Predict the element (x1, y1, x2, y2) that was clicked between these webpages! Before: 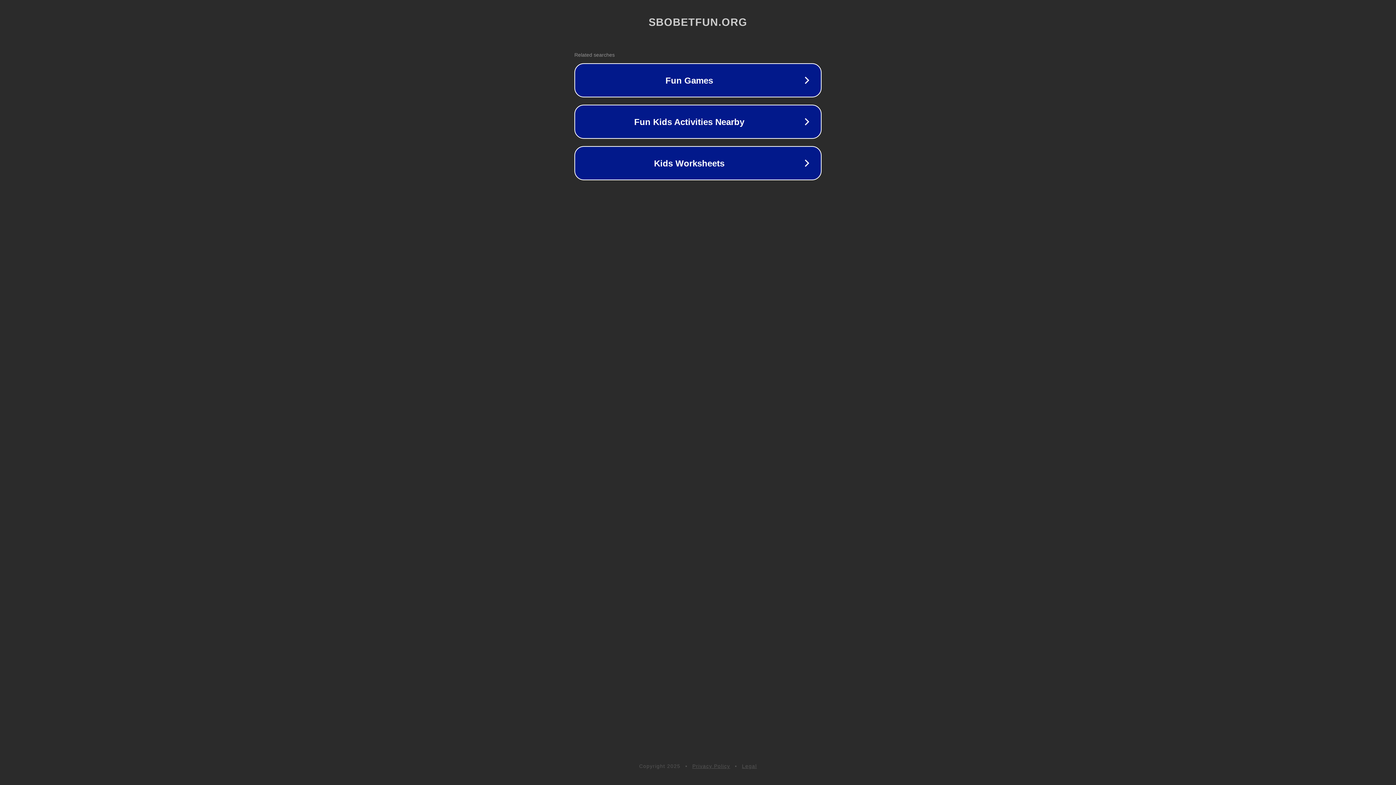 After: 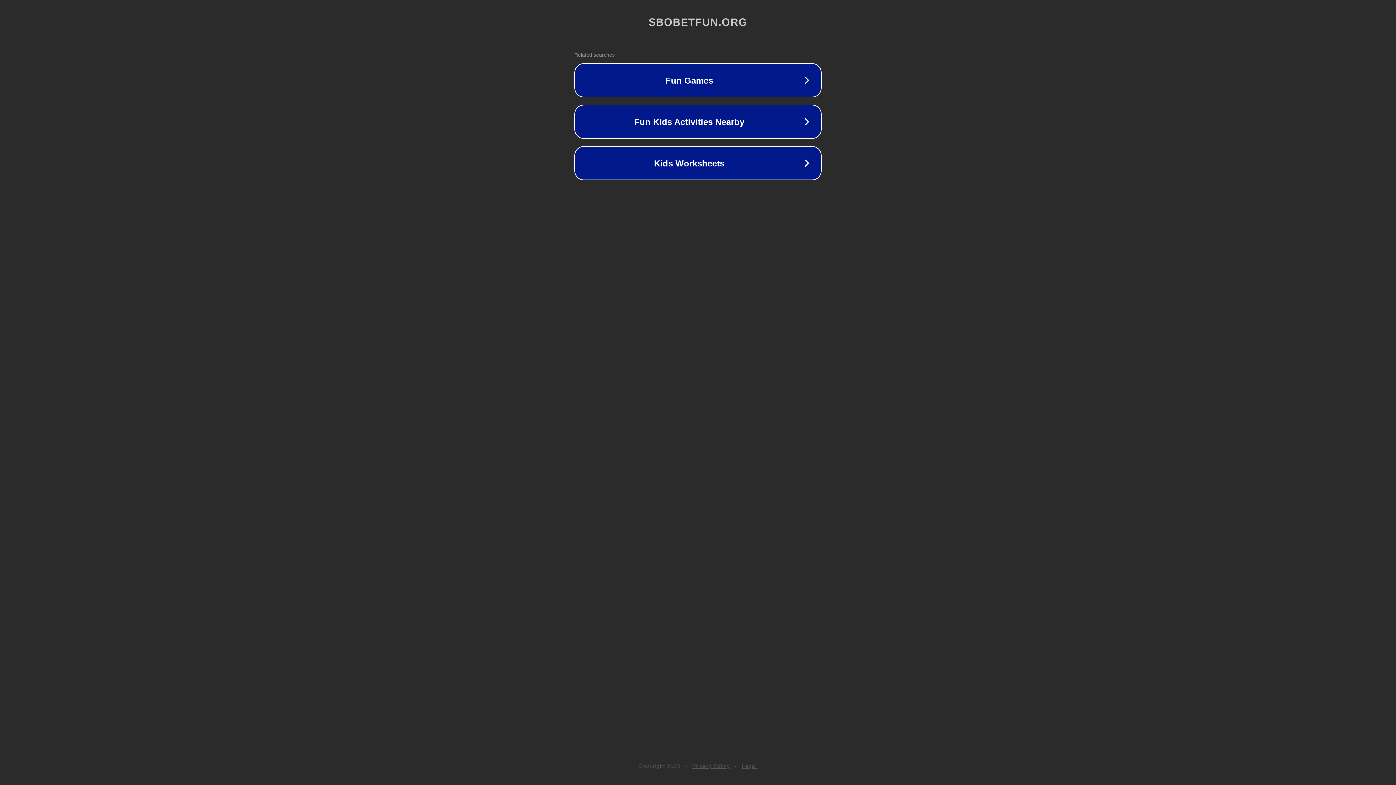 Action: bbox: (742, 763, 757, 769) label: Legal